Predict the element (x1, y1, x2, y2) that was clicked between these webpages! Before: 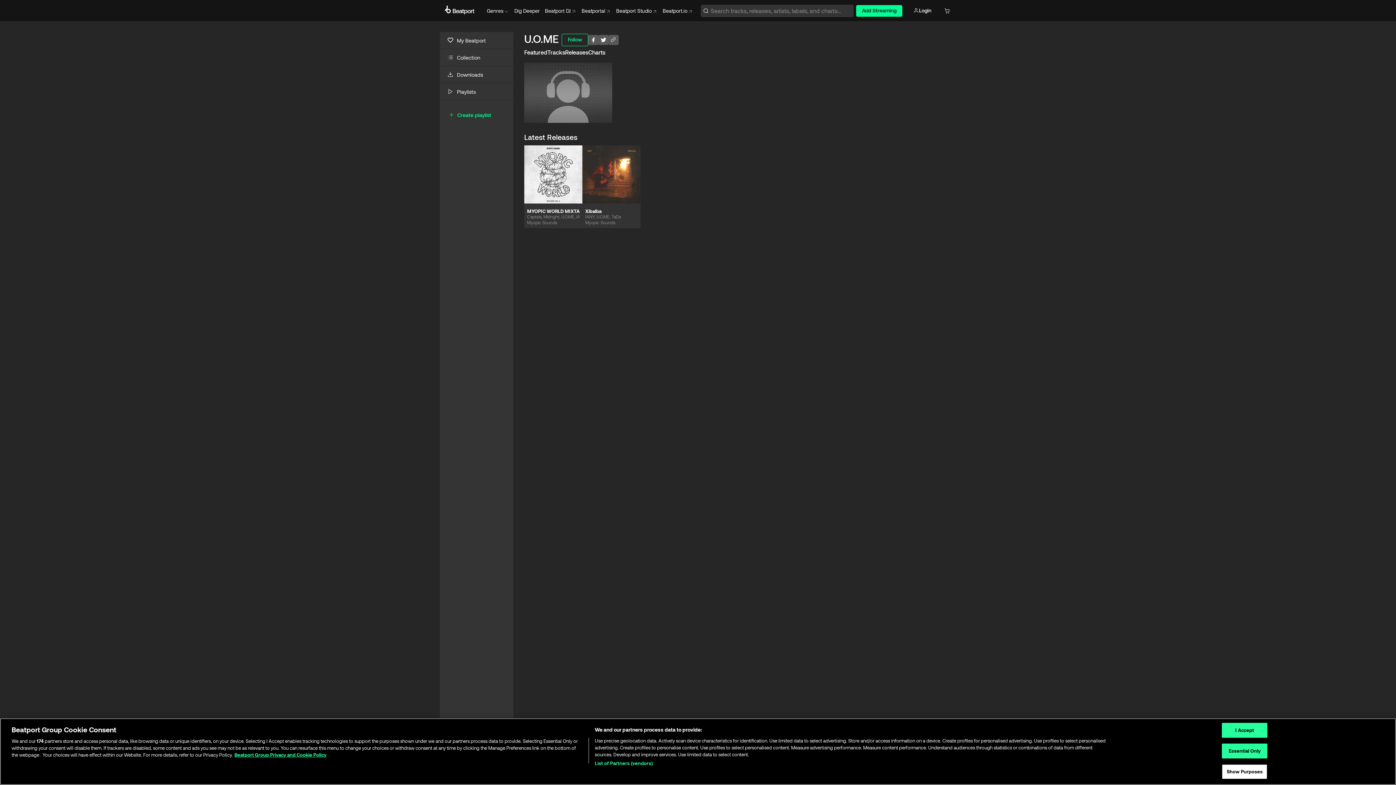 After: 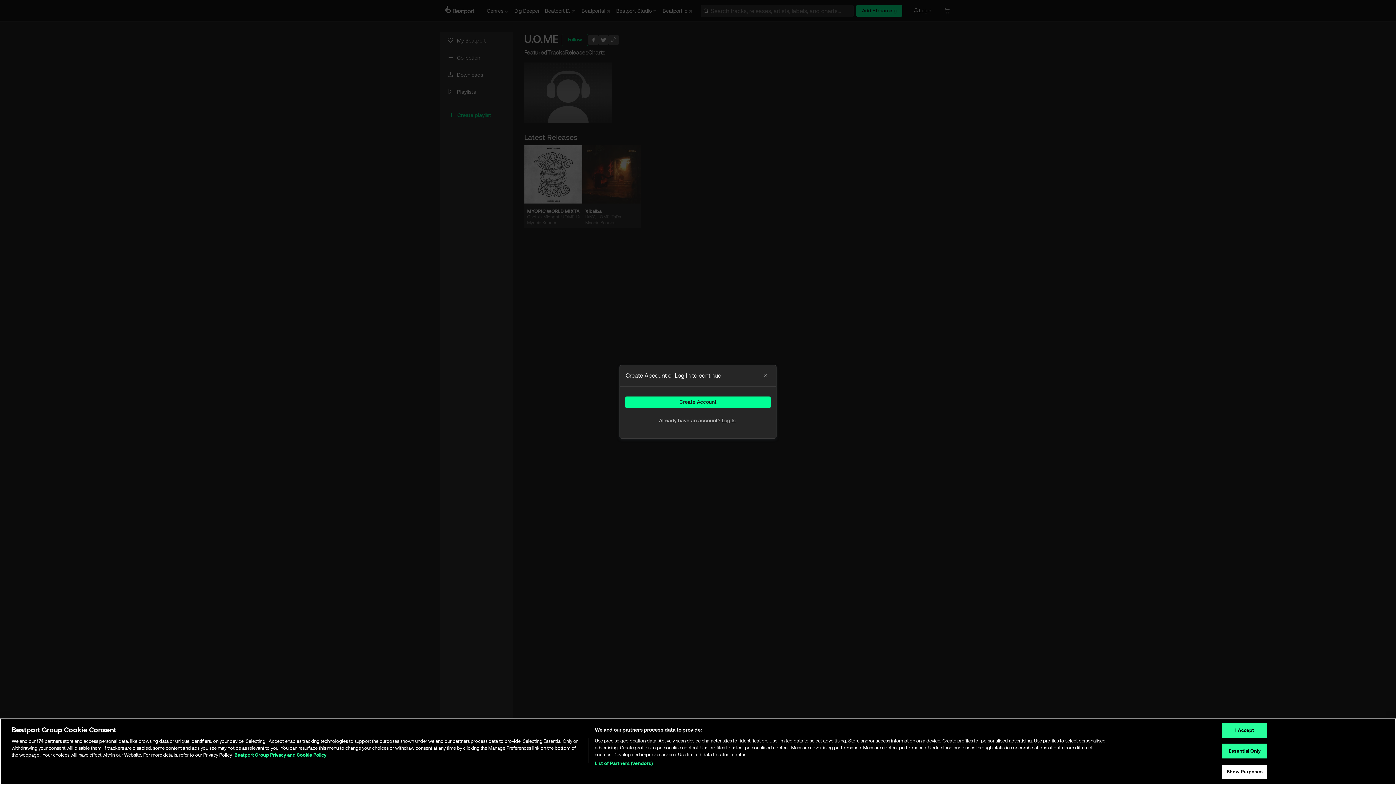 Action: label: Playlists bbox: (440, 83, 513, 100)